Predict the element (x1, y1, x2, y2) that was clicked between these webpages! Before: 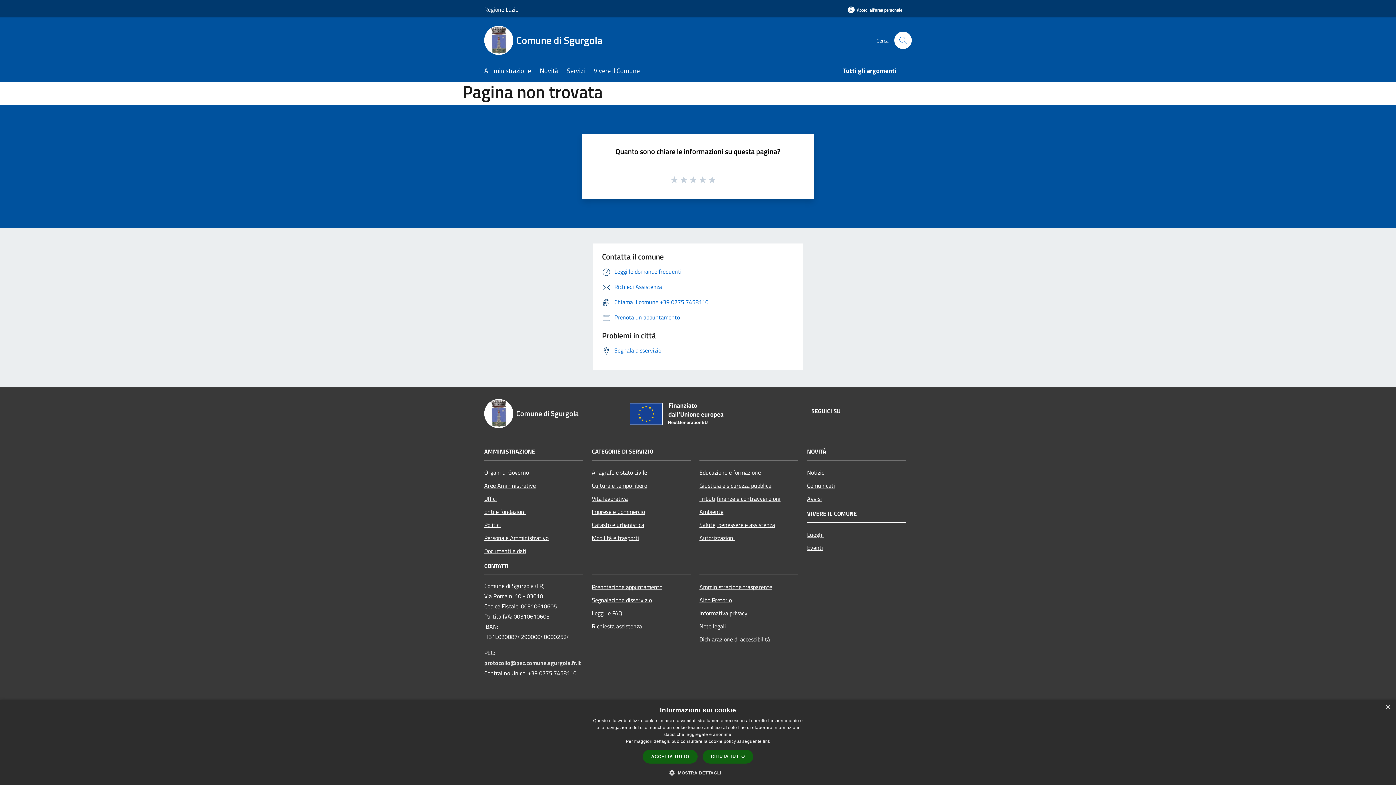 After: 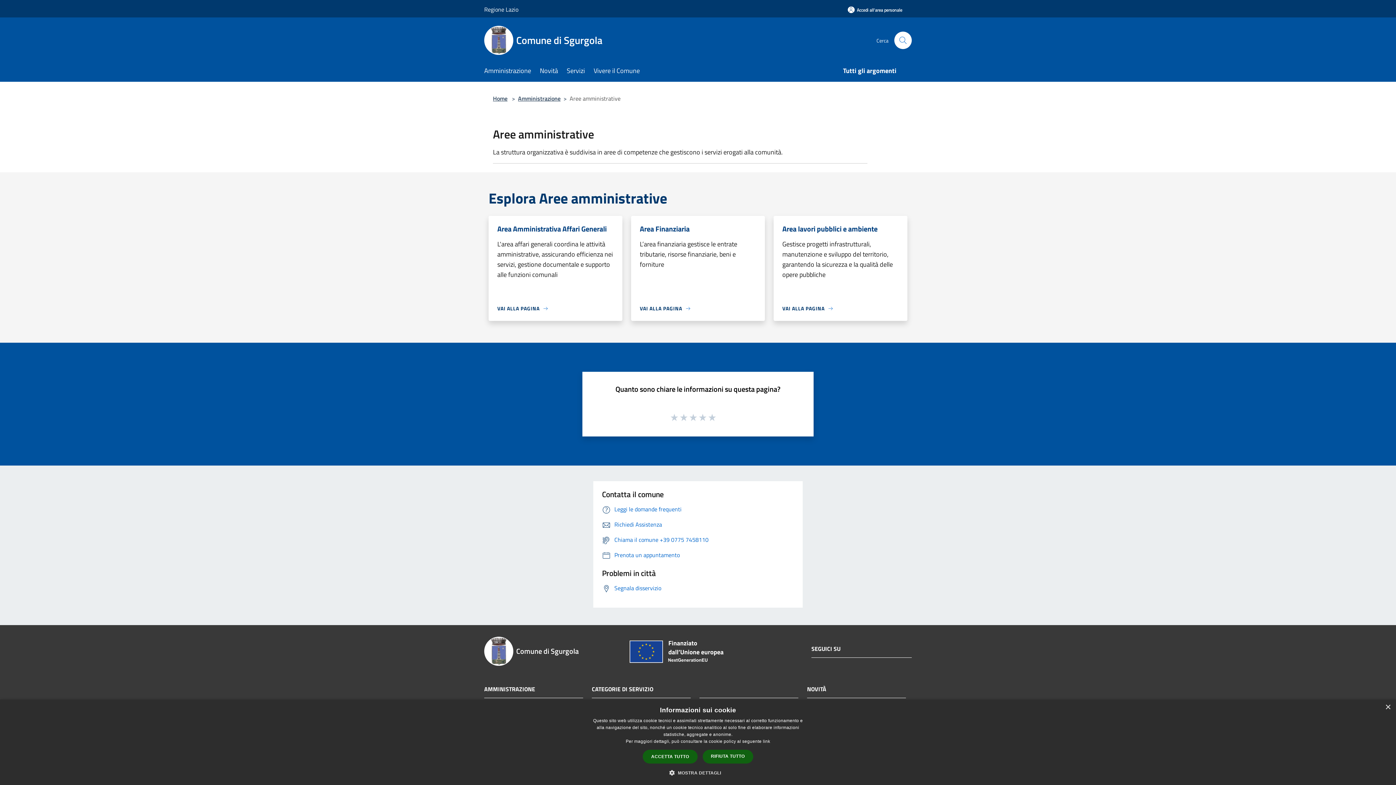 Action: bbox: (484, 479, 583, 492) label: Aree Amministrative